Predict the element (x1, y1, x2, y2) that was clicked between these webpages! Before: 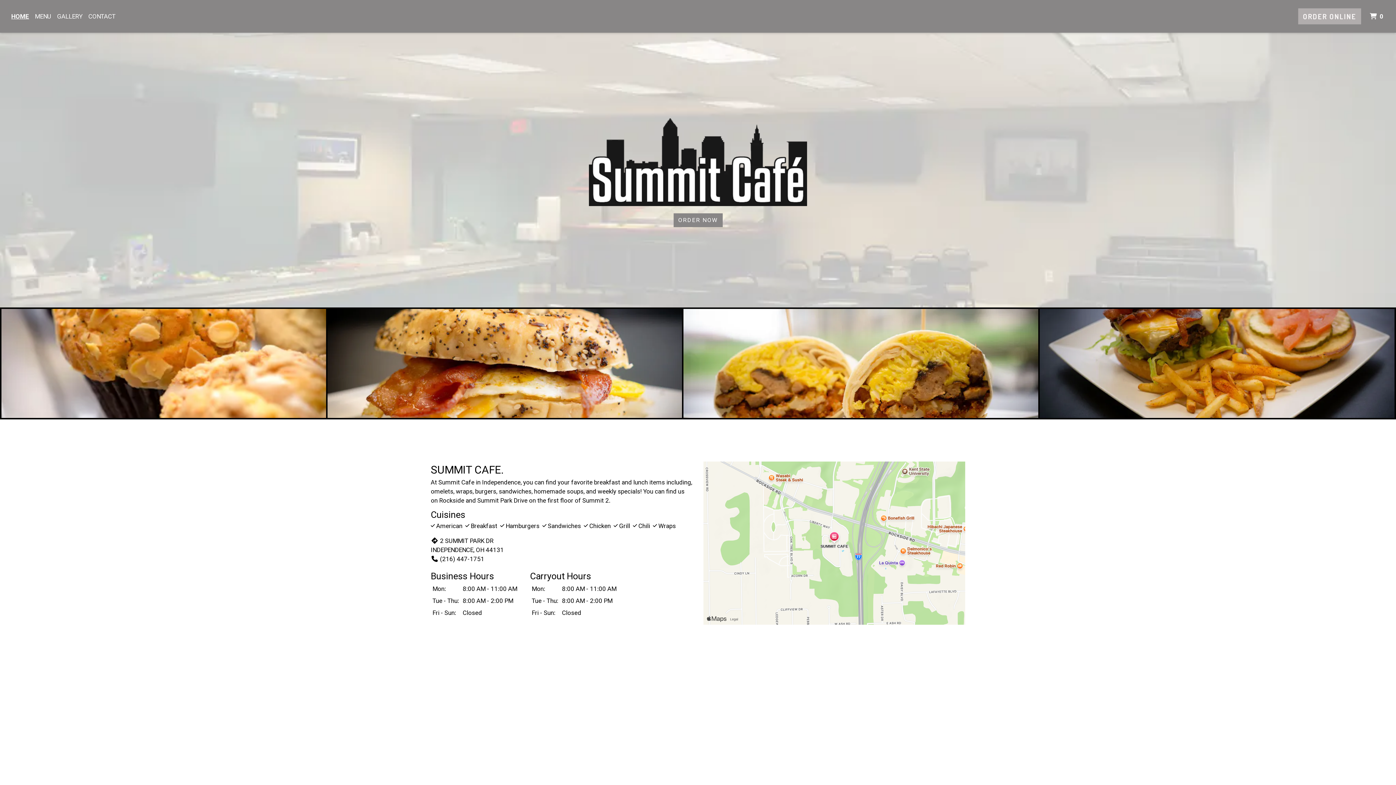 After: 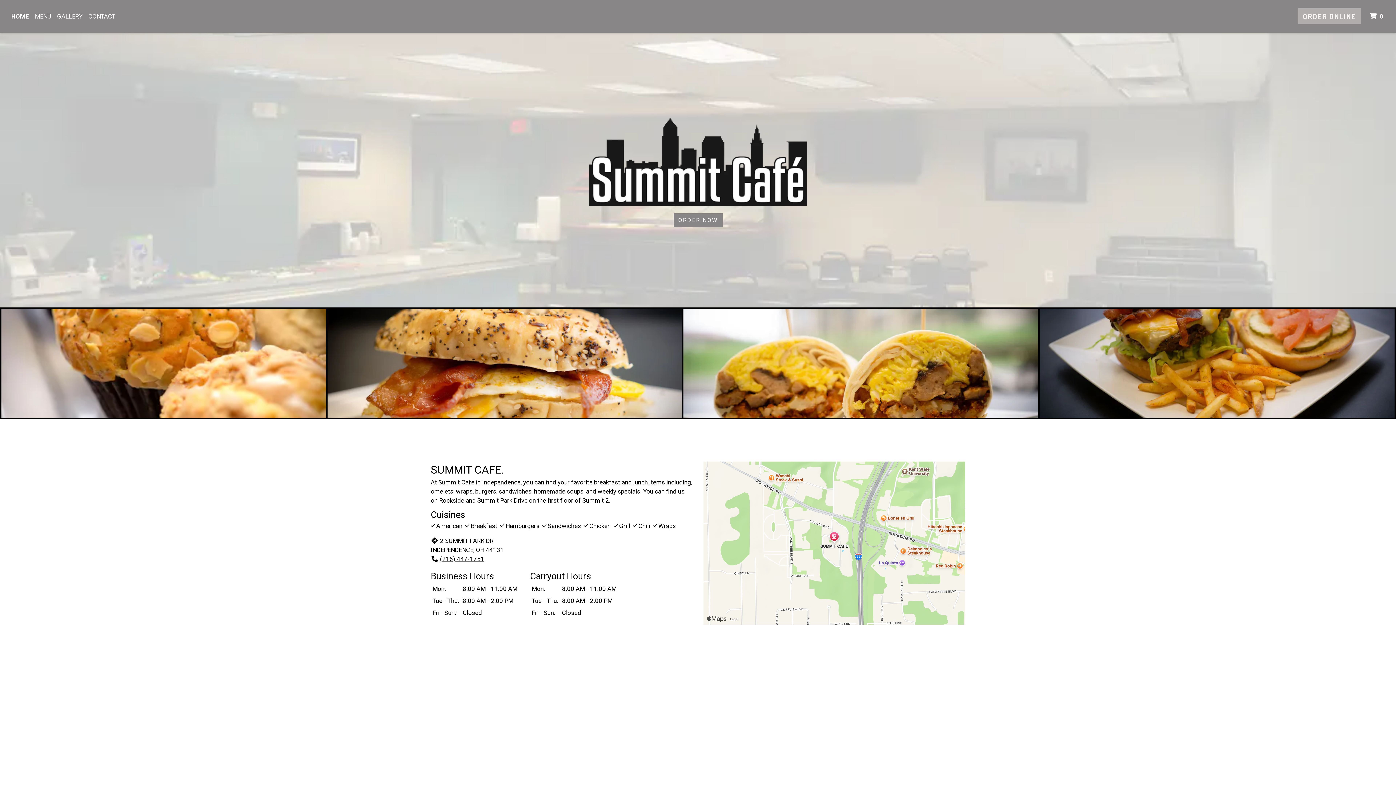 Action: label: (216) 447-1751 bbox: (430, 555, 484, 562)